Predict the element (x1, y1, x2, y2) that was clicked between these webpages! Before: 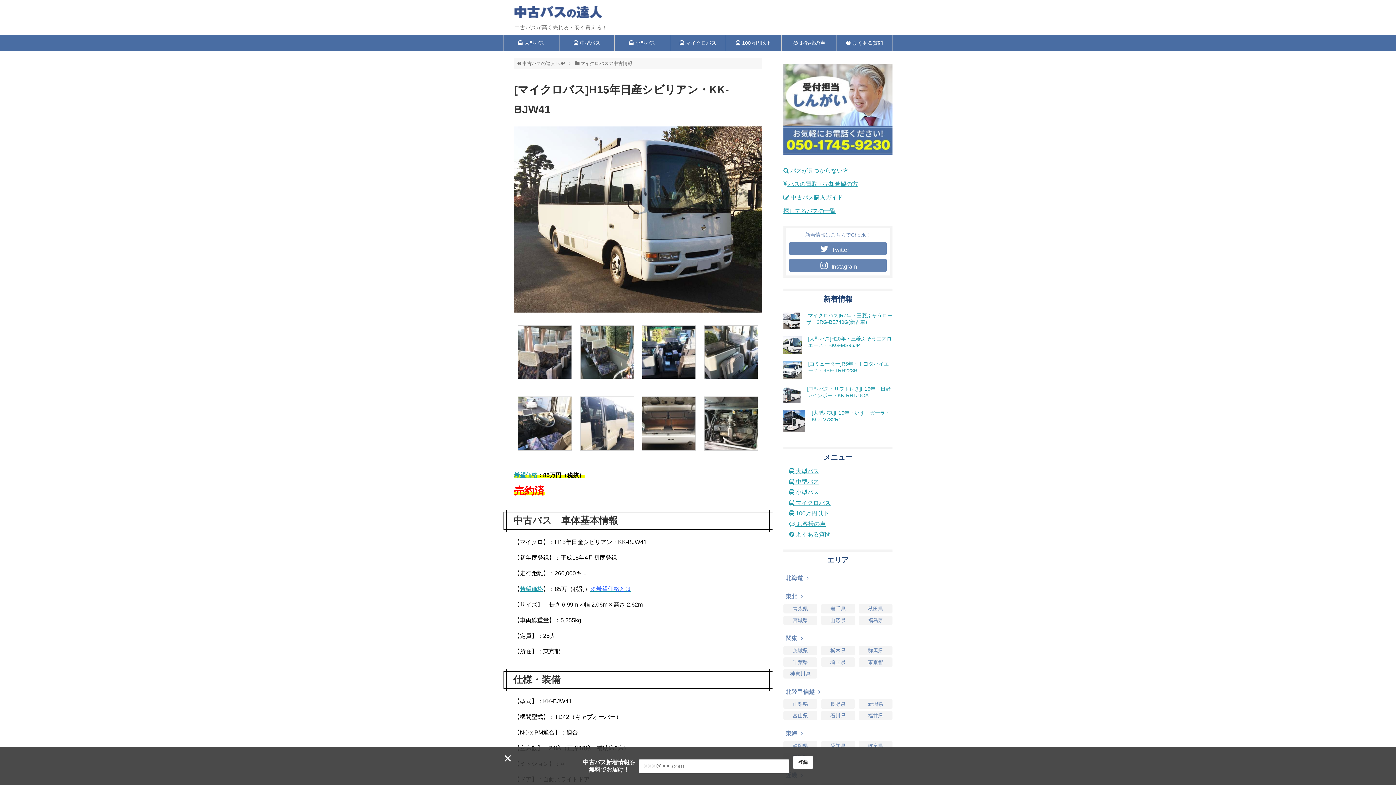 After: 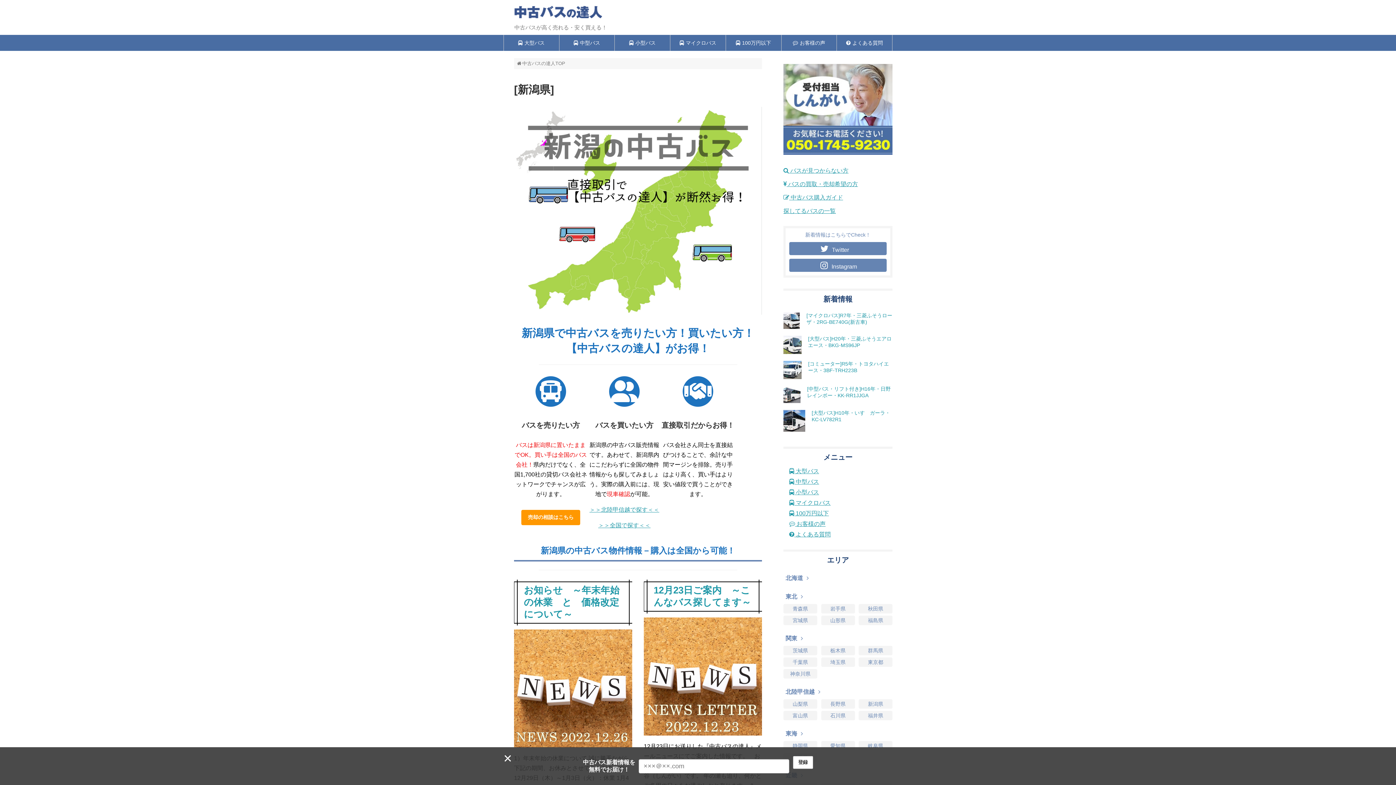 Action: bbox: (858, 699, 892, 709) label: 新潟県